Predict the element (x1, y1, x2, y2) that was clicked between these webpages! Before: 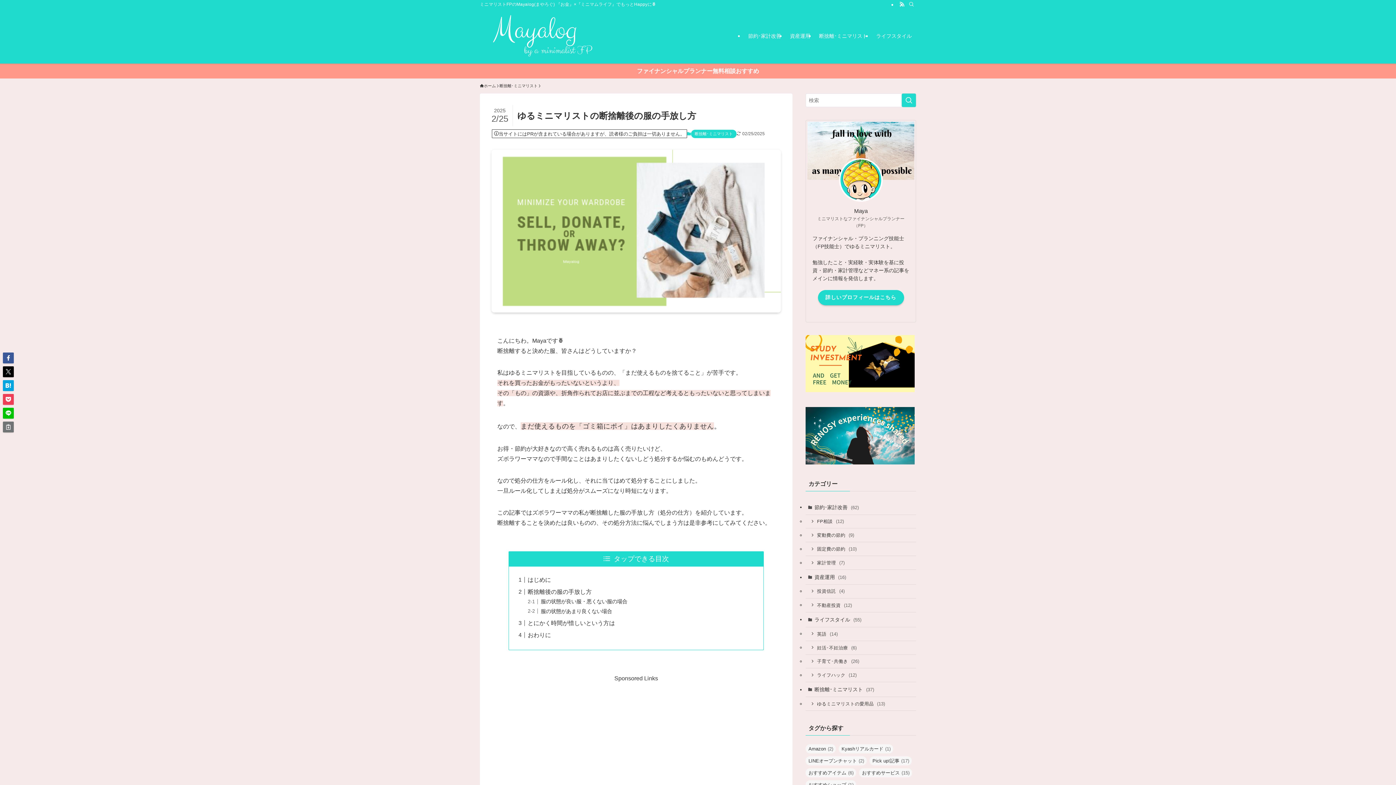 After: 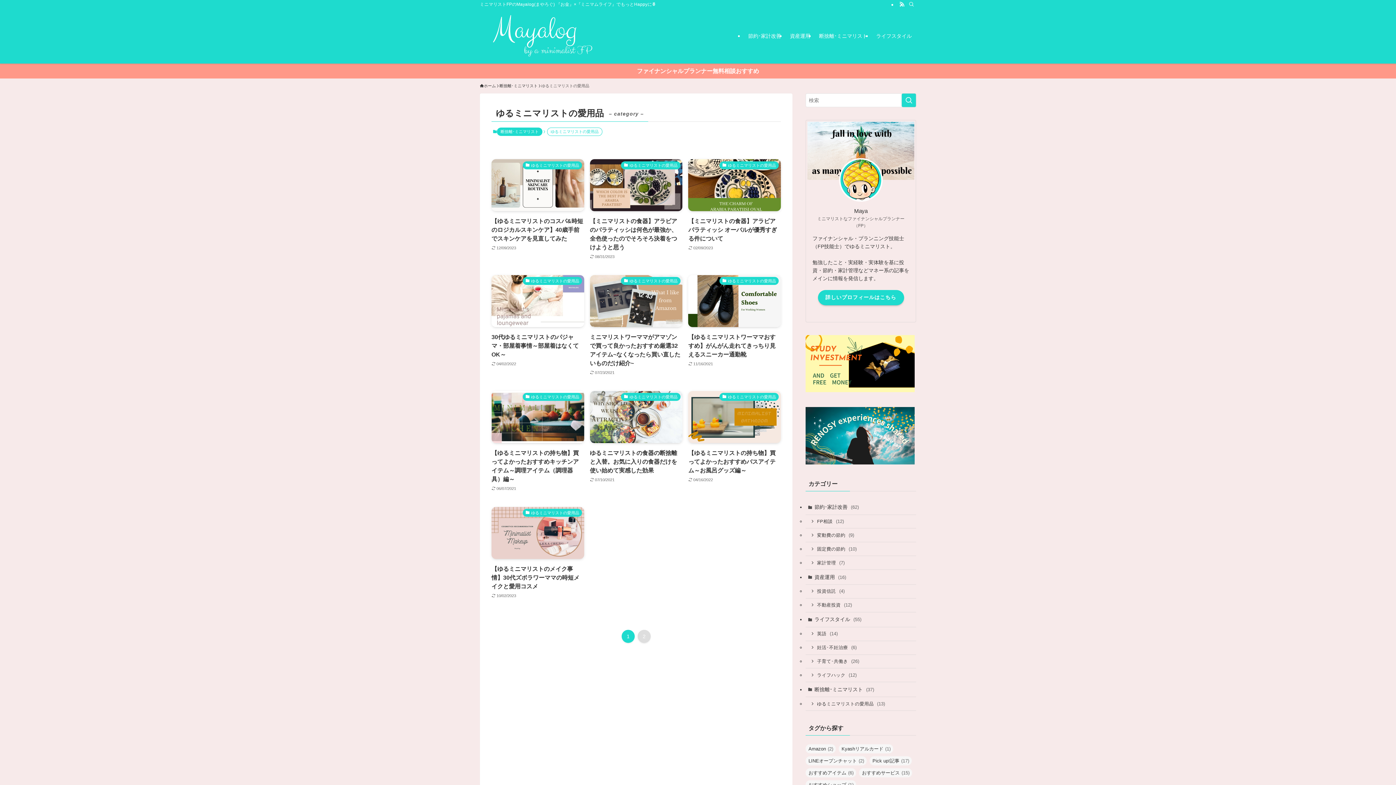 Action: label: ゆるミニマリストの愛用品 (13) bbox: (805, 697, 916, 711)